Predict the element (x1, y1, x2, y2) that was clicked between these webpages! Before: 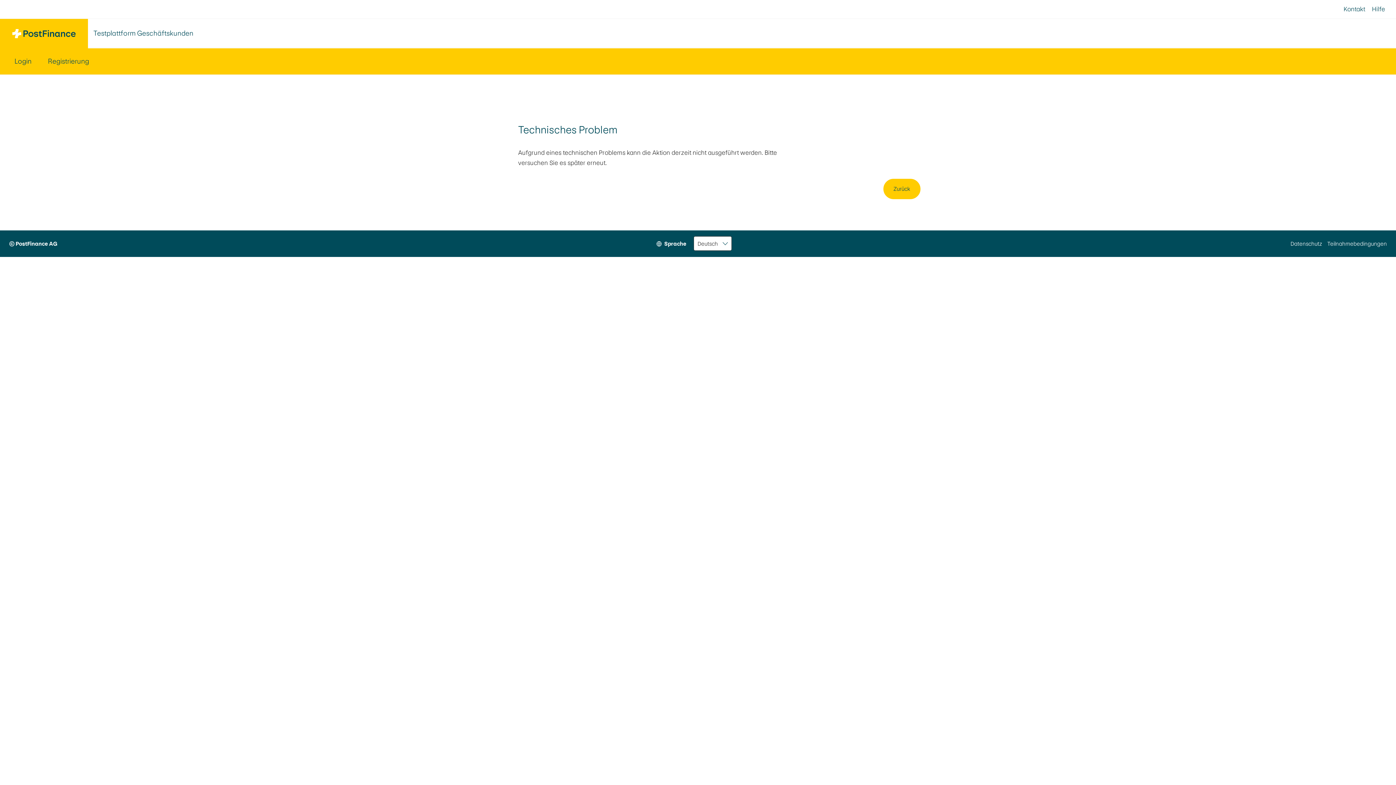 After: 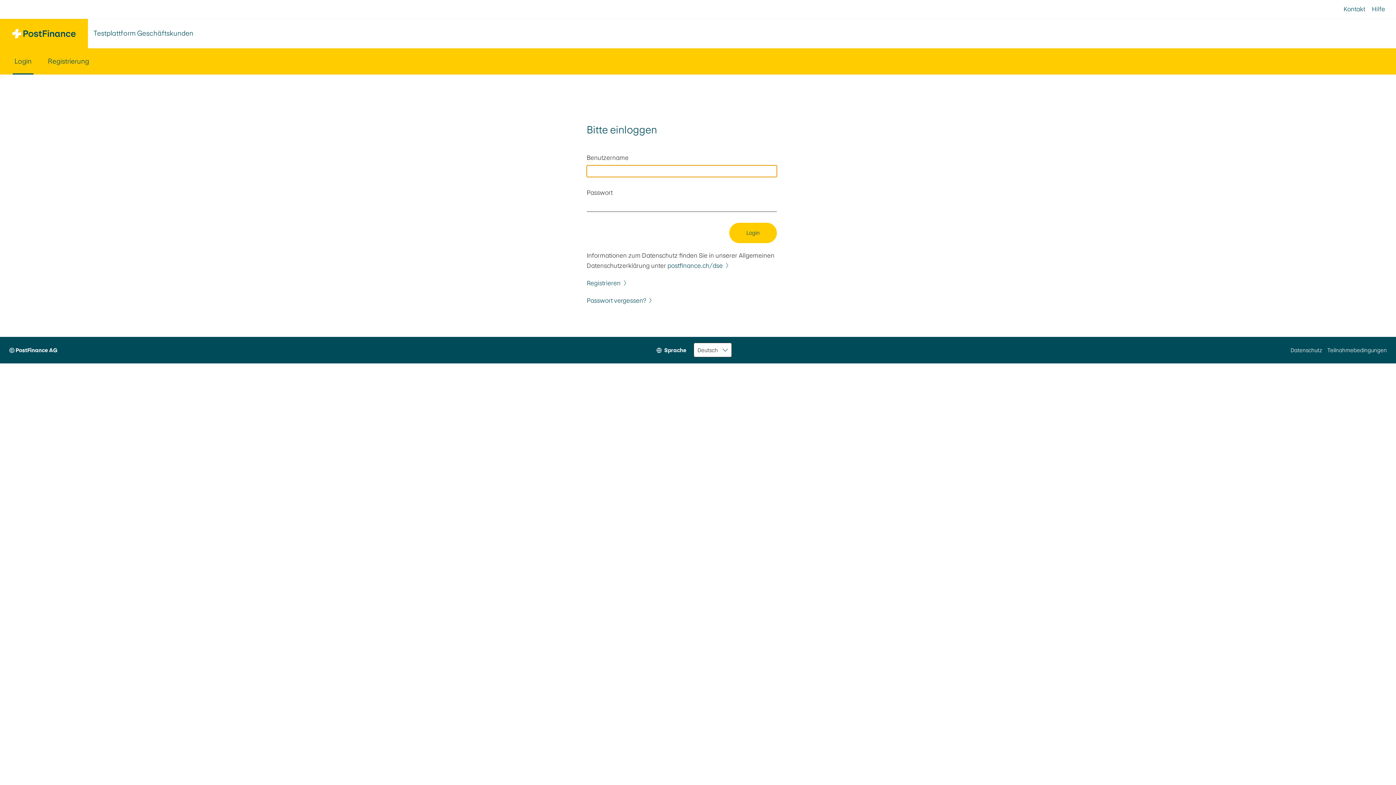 Action: label: Login bbox: (12, 48, 33, 74)